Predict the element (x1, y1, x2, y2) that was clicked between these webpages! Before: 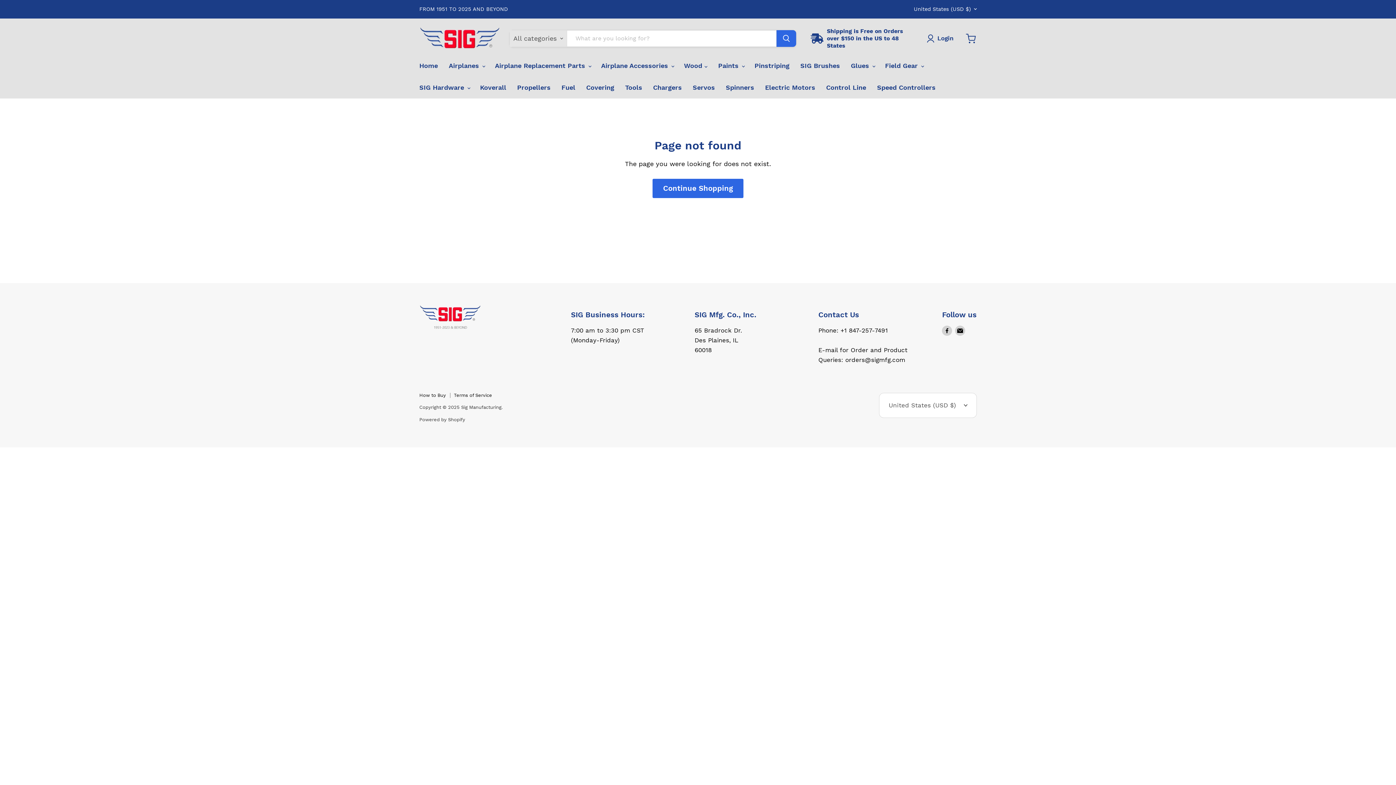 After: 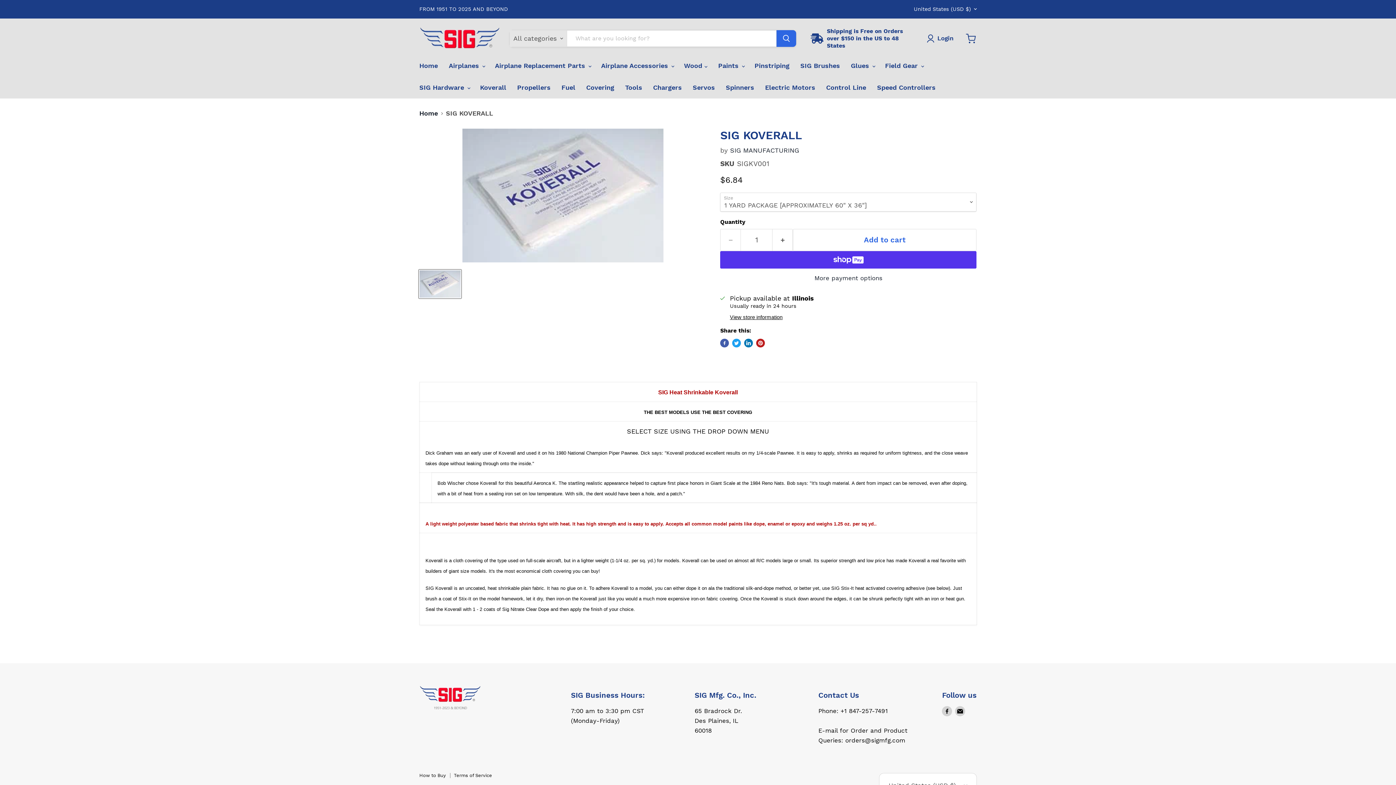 Action: label: Koverall bbox: (474, 79, 511, 95)